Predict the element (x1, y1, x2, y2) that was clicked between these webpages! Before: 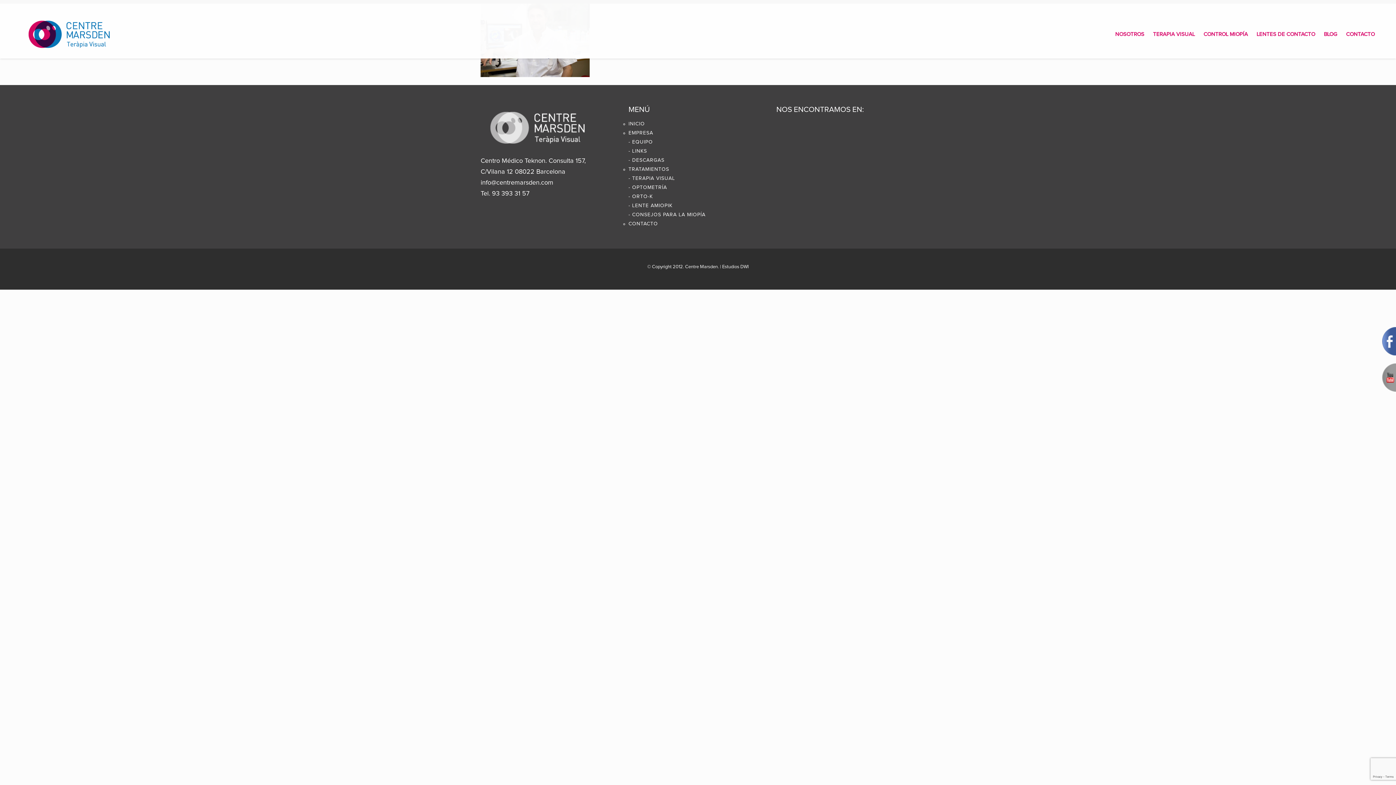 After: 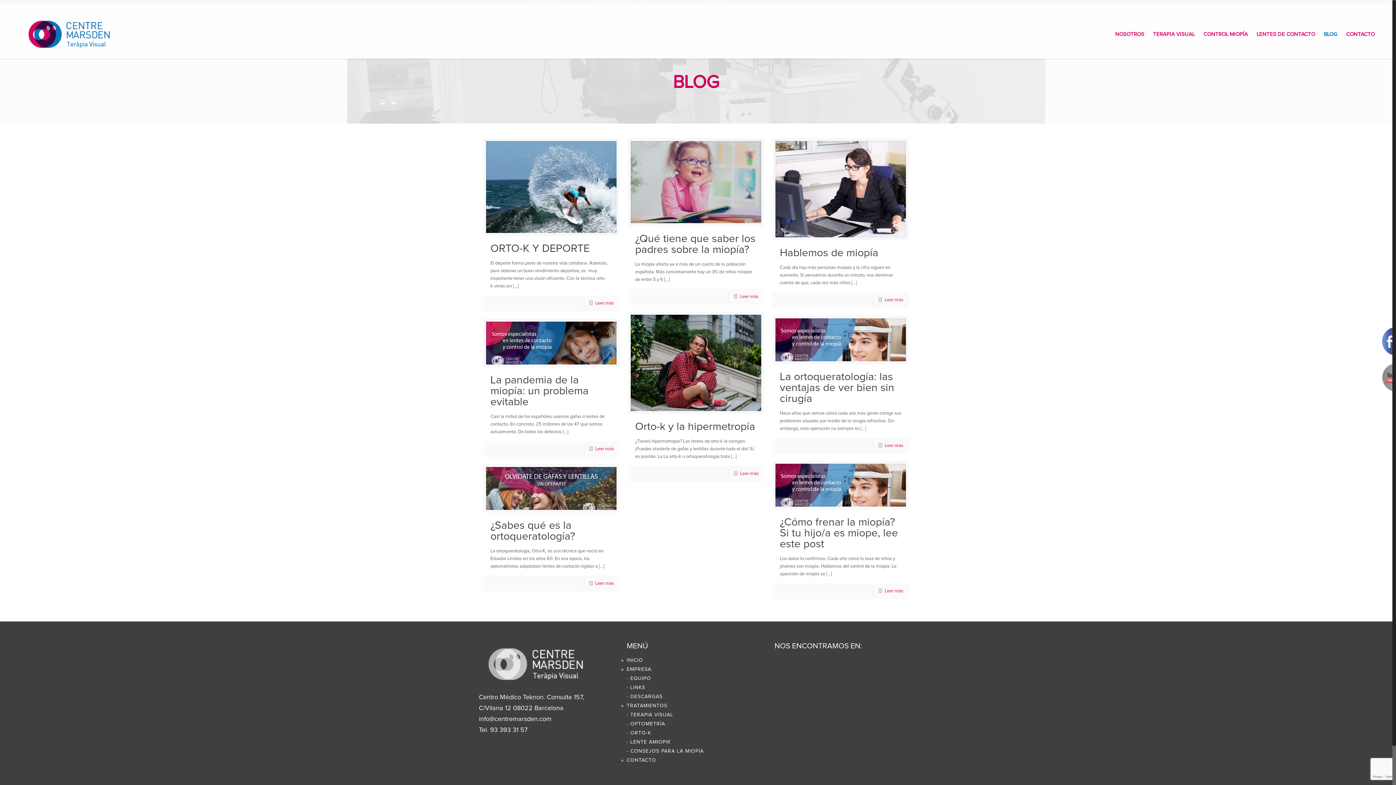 Action: label: BLOG bbox: (1322, 10, 1344, 58)